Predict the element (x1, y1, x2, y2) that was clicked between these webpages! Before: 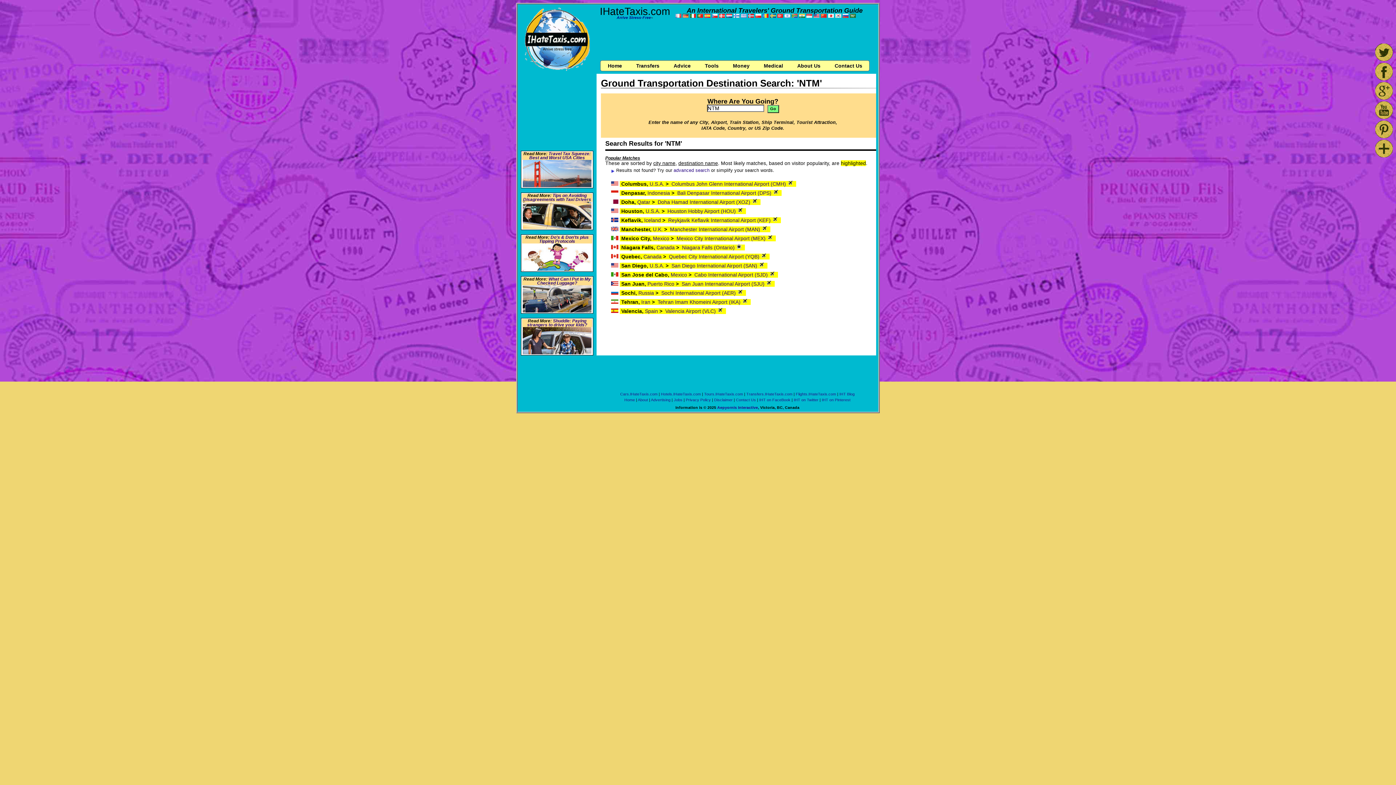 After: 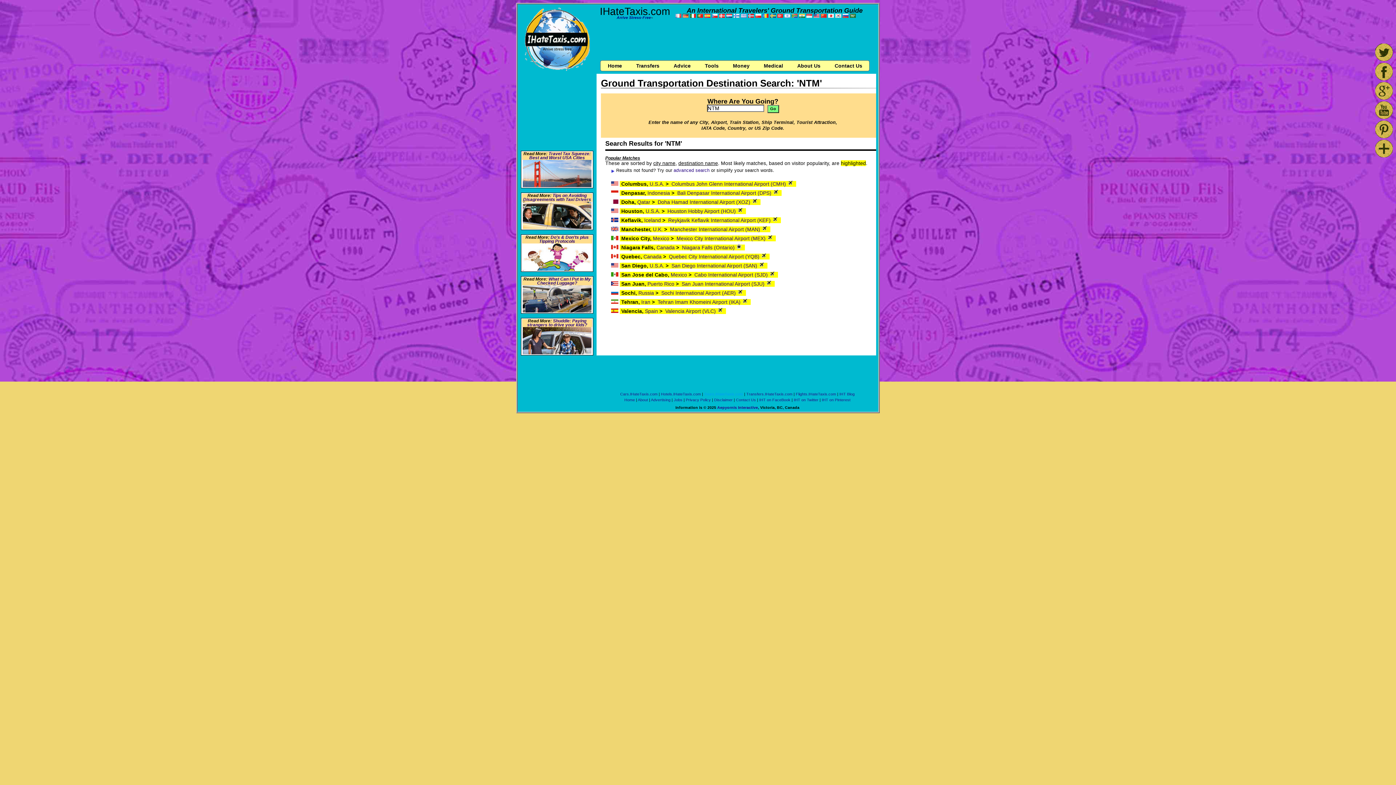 Action: label: Tours.IHateTaxis.com bbox: (704, 392, 743, 396)